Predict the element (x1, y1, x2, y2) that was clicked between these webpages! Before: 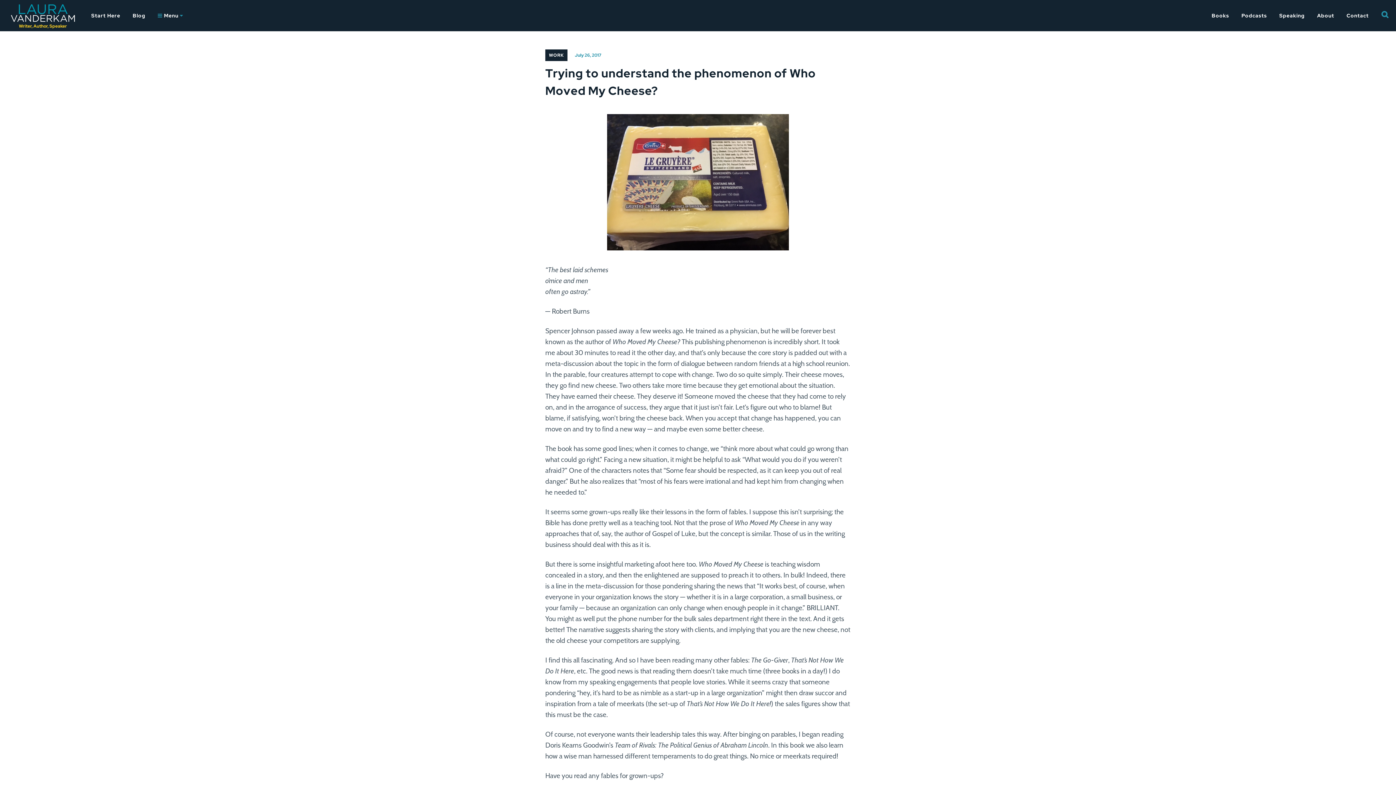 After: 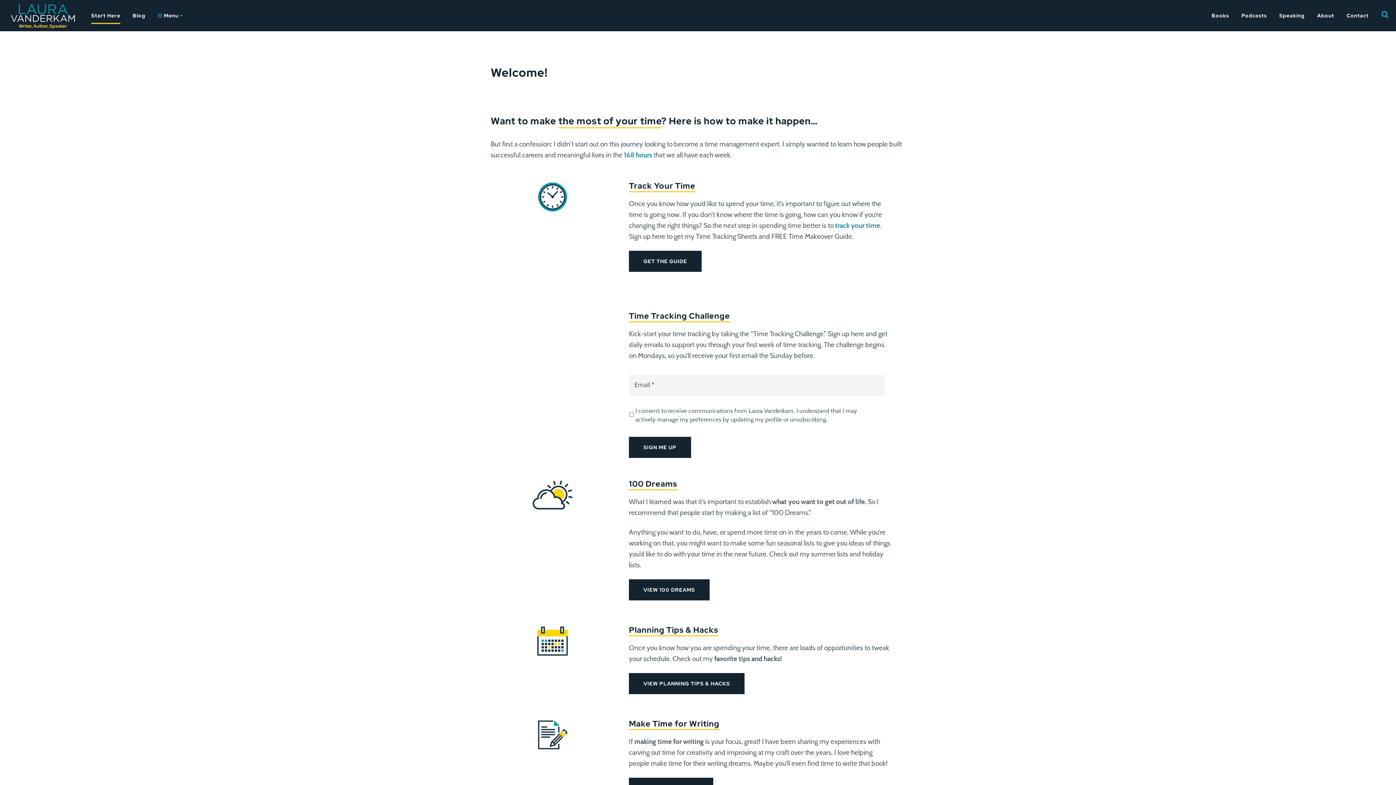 Action: label: Start Here bbox: (85, 0, 125, 31)